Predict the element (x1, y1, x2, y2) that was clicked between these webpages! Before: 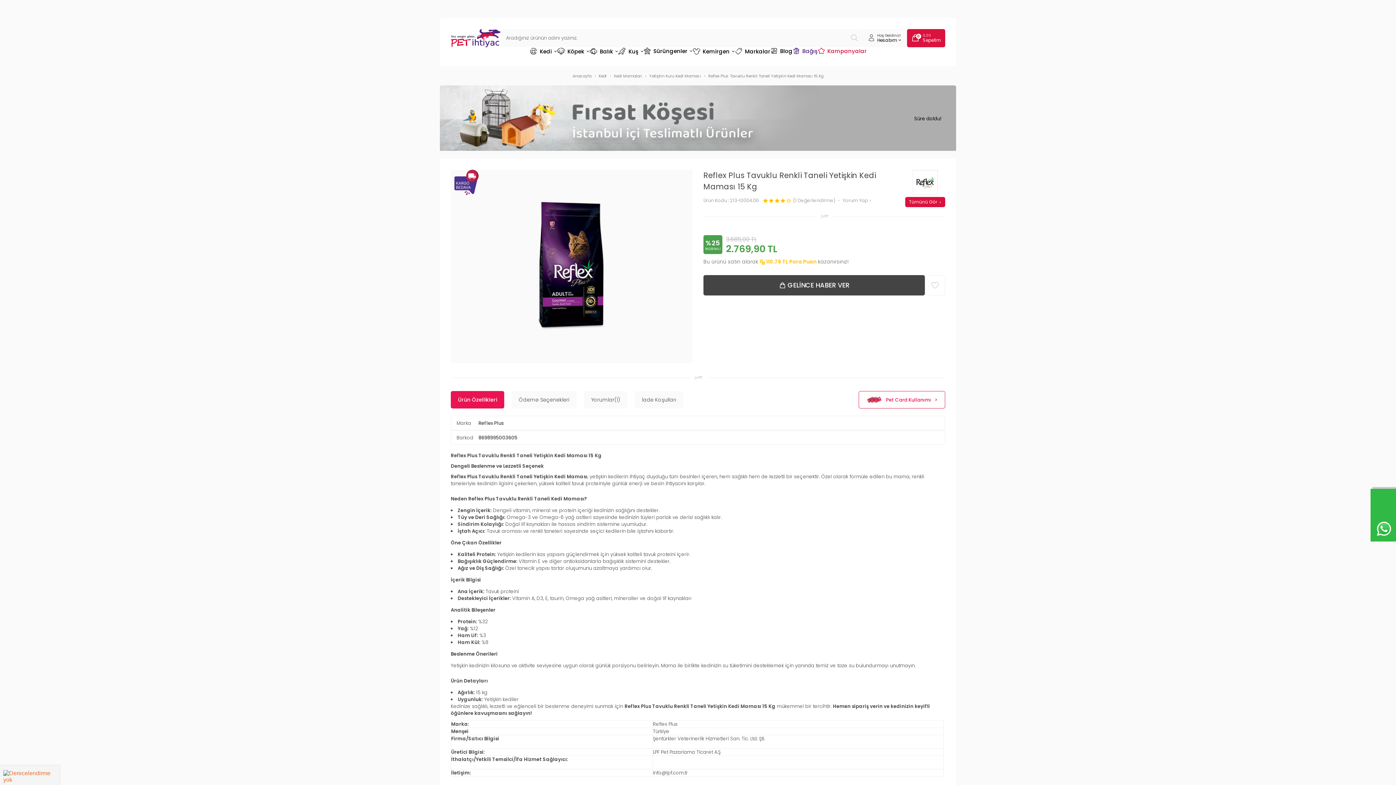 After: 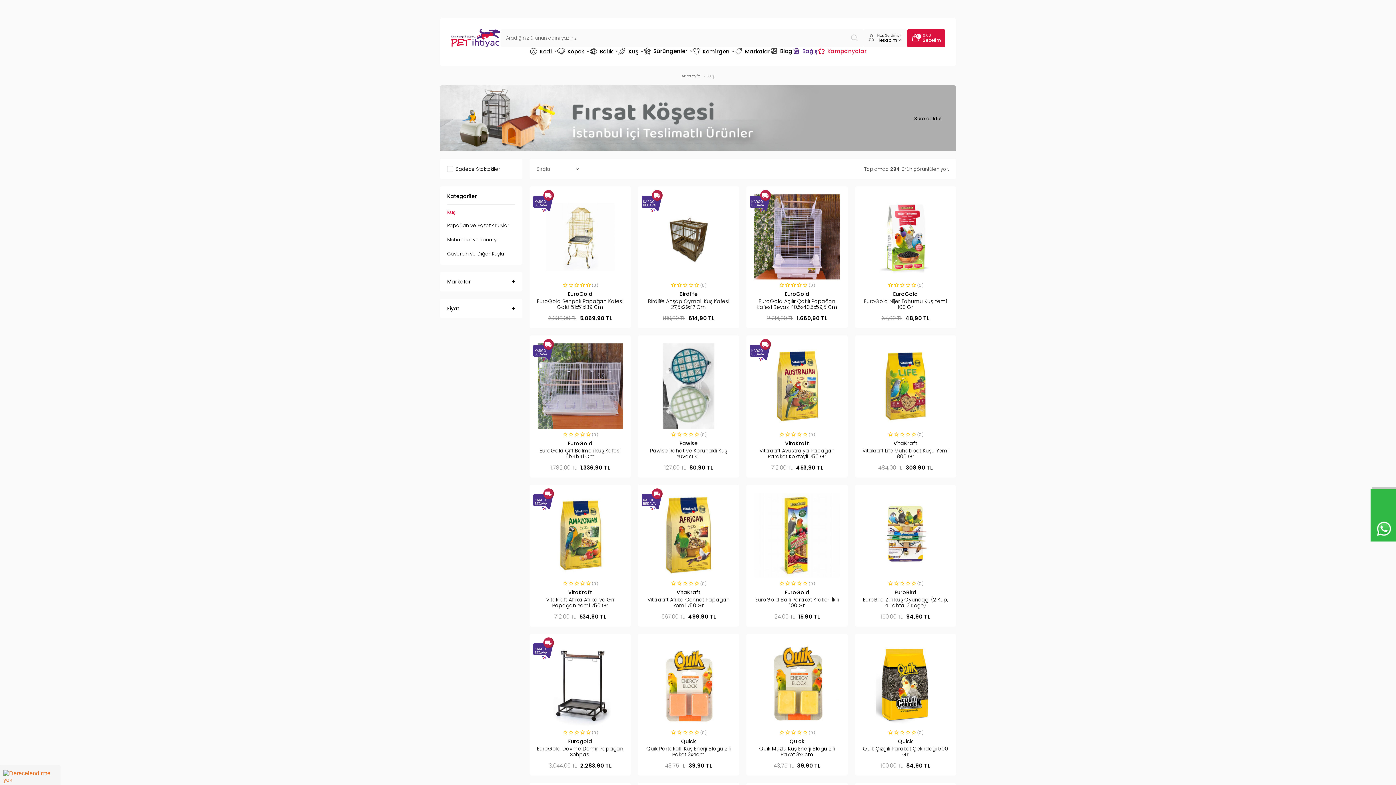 Action: bbox: (618, 47, 643, 55) label: Kuş